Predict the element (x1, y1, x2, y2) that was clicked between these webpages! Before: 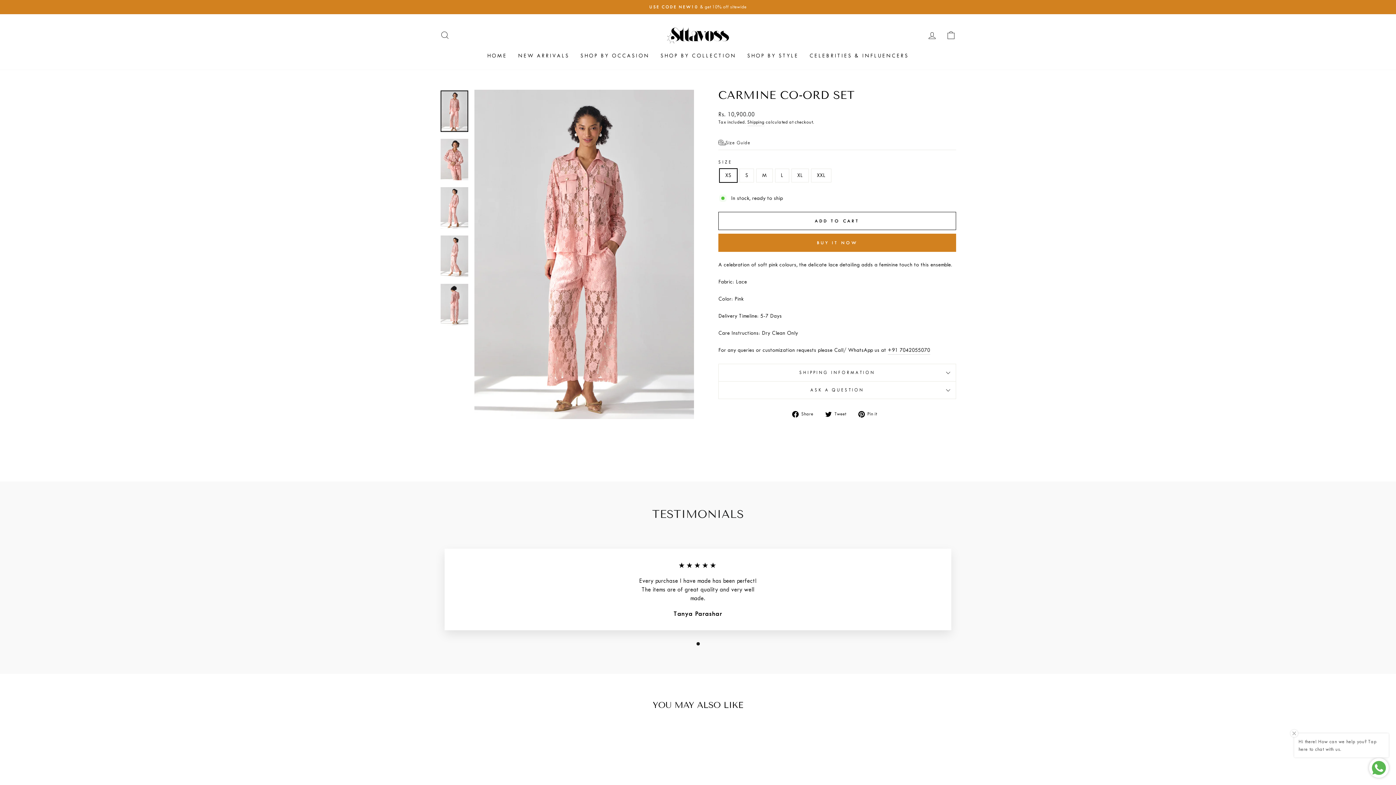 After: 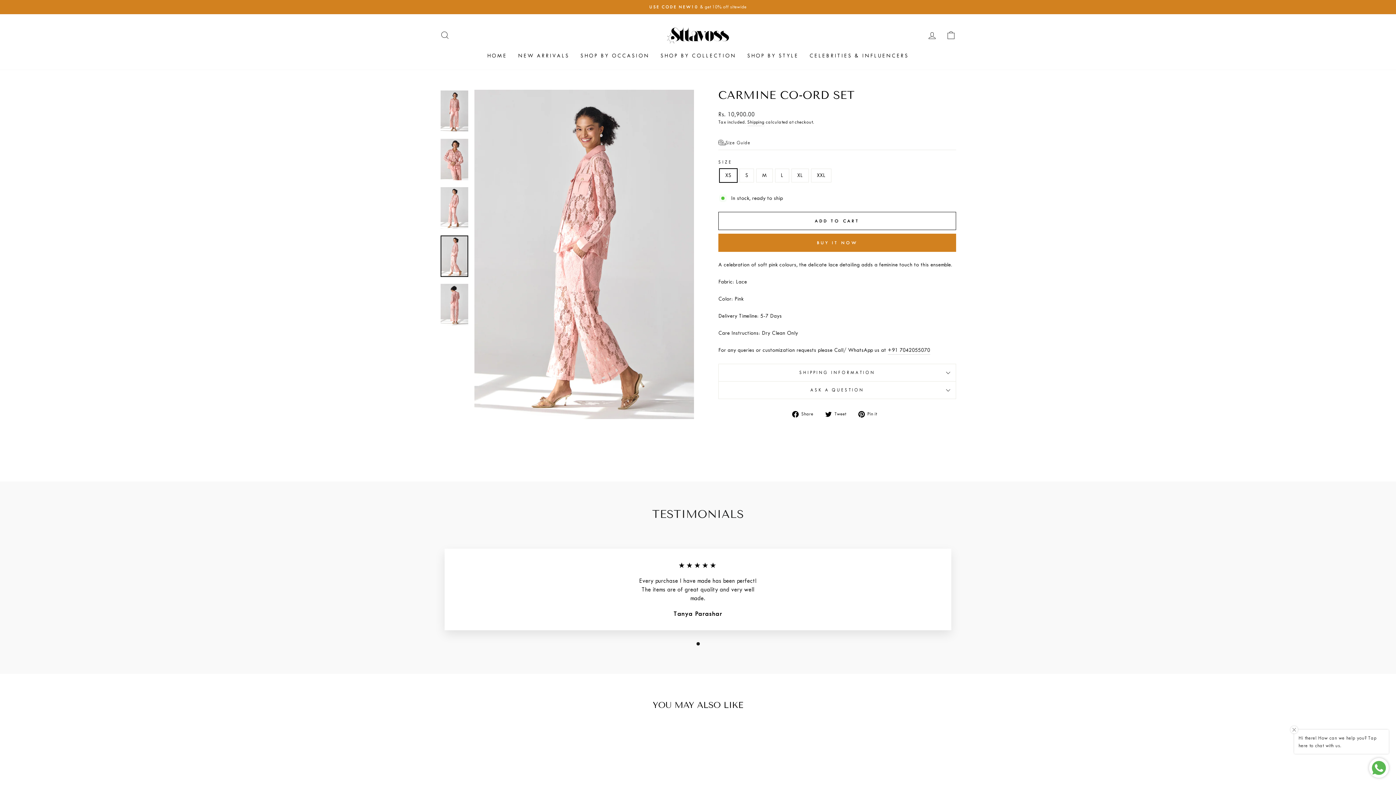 Action: bbox: (440, 235, 468, 277)